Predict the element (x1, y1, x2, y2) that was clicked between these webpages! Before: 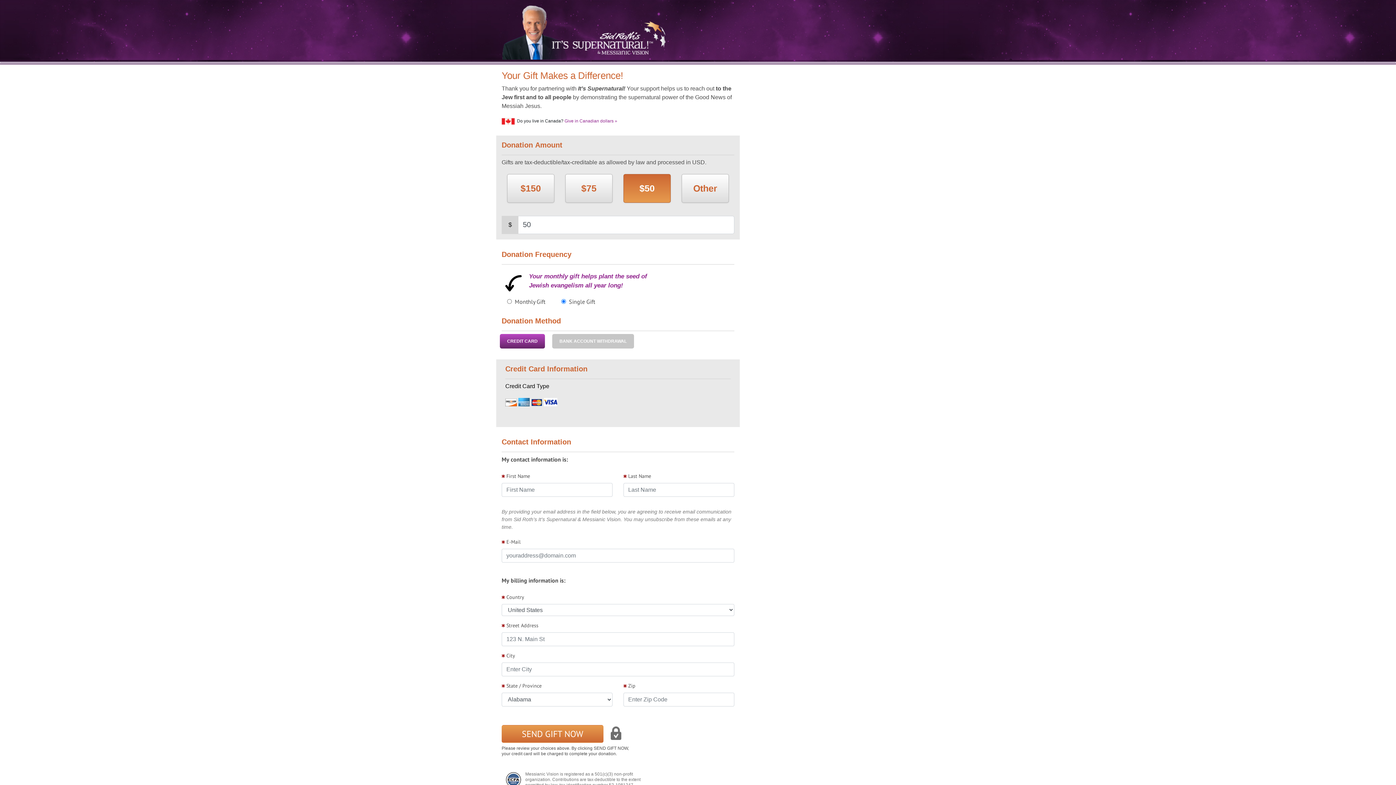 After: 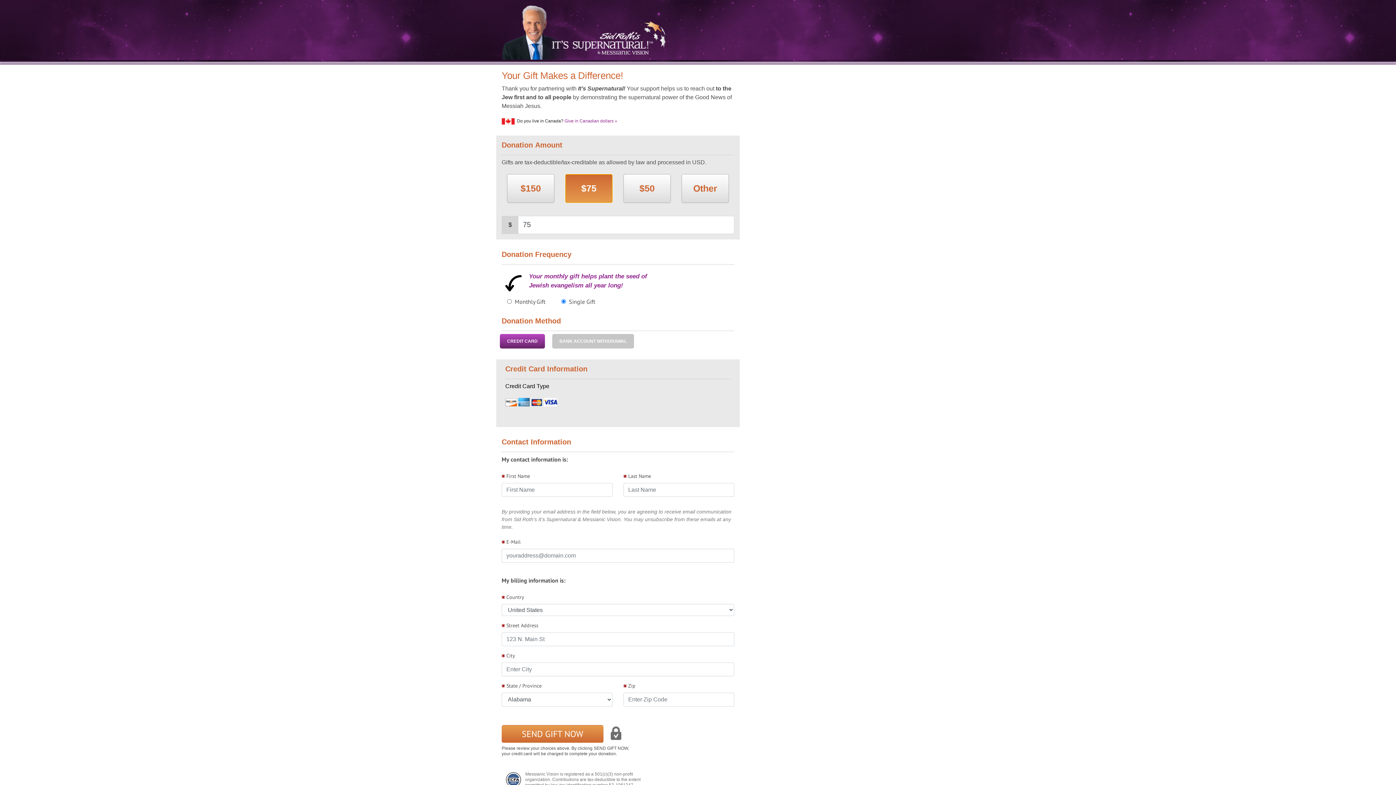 Action: bbox: (565, 174, 612, 202) label: $75